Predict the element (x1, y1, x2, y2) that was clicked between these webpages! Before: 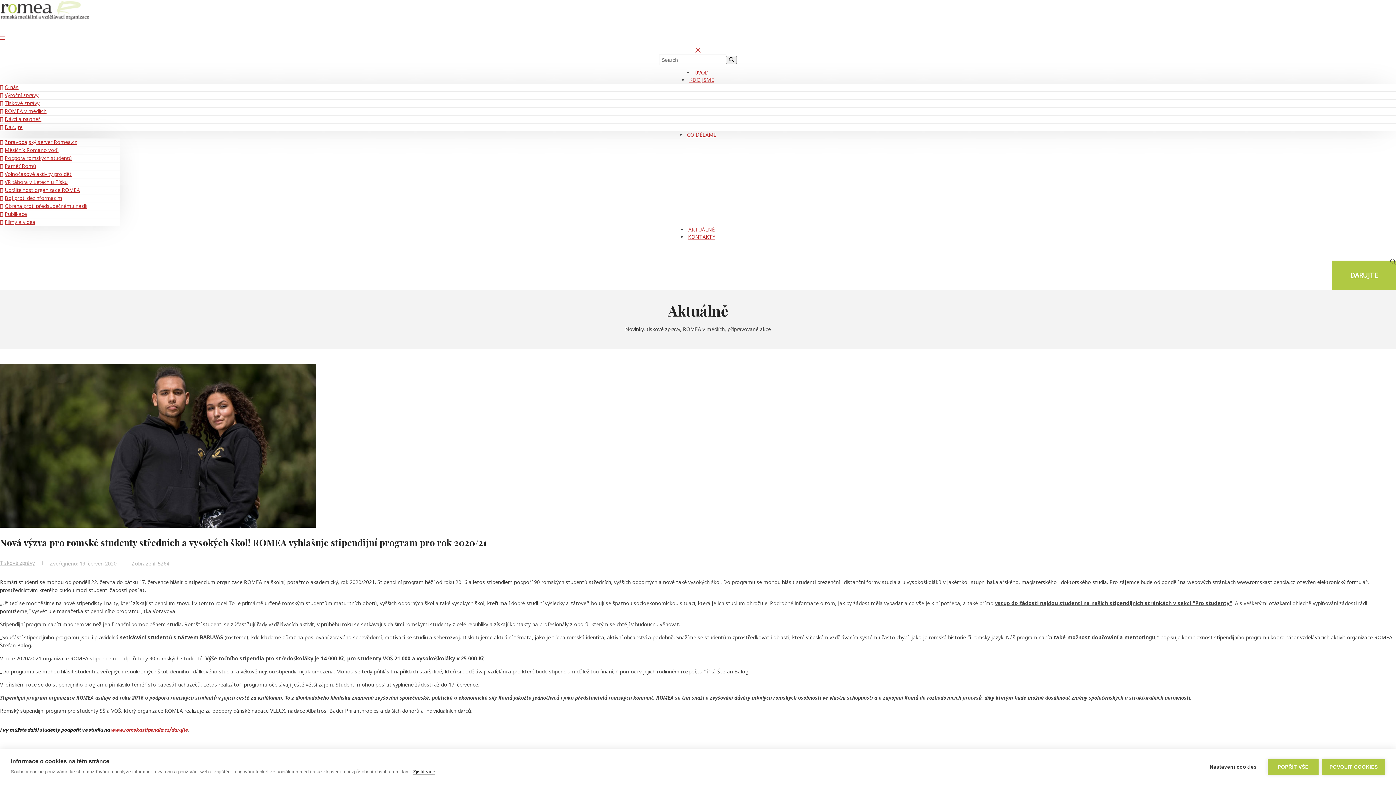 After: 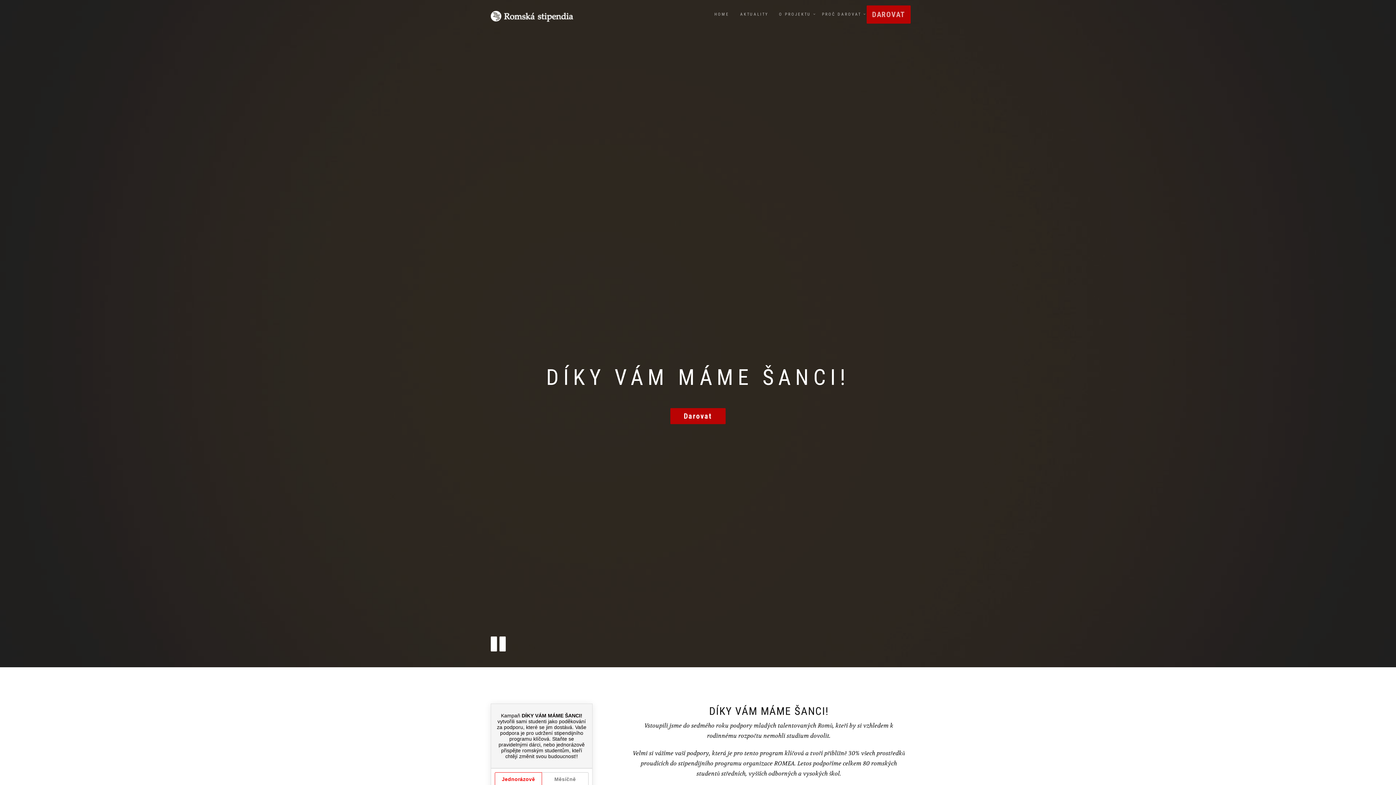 Action: label: www.romskastipendia.cz/darujte bbox: (110, 727, 187, 733)